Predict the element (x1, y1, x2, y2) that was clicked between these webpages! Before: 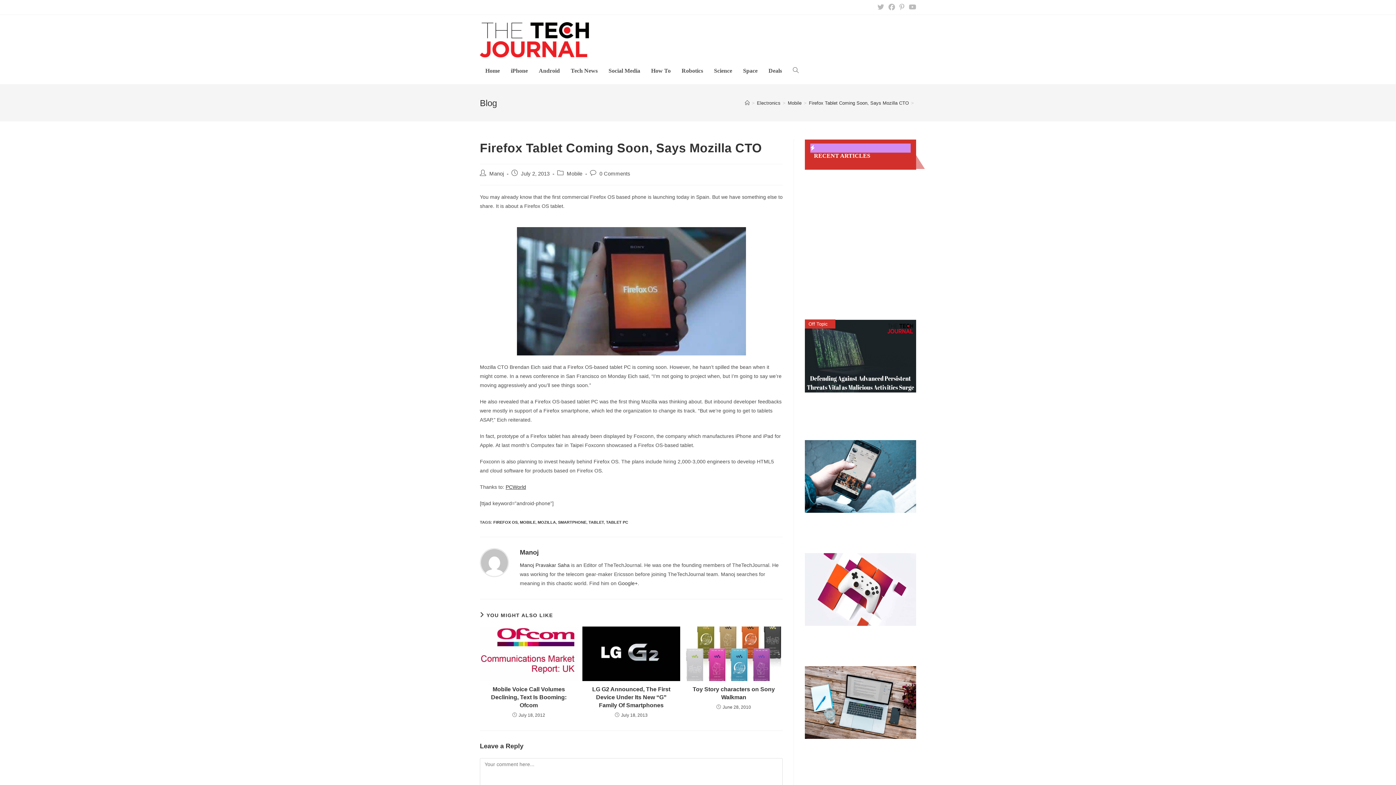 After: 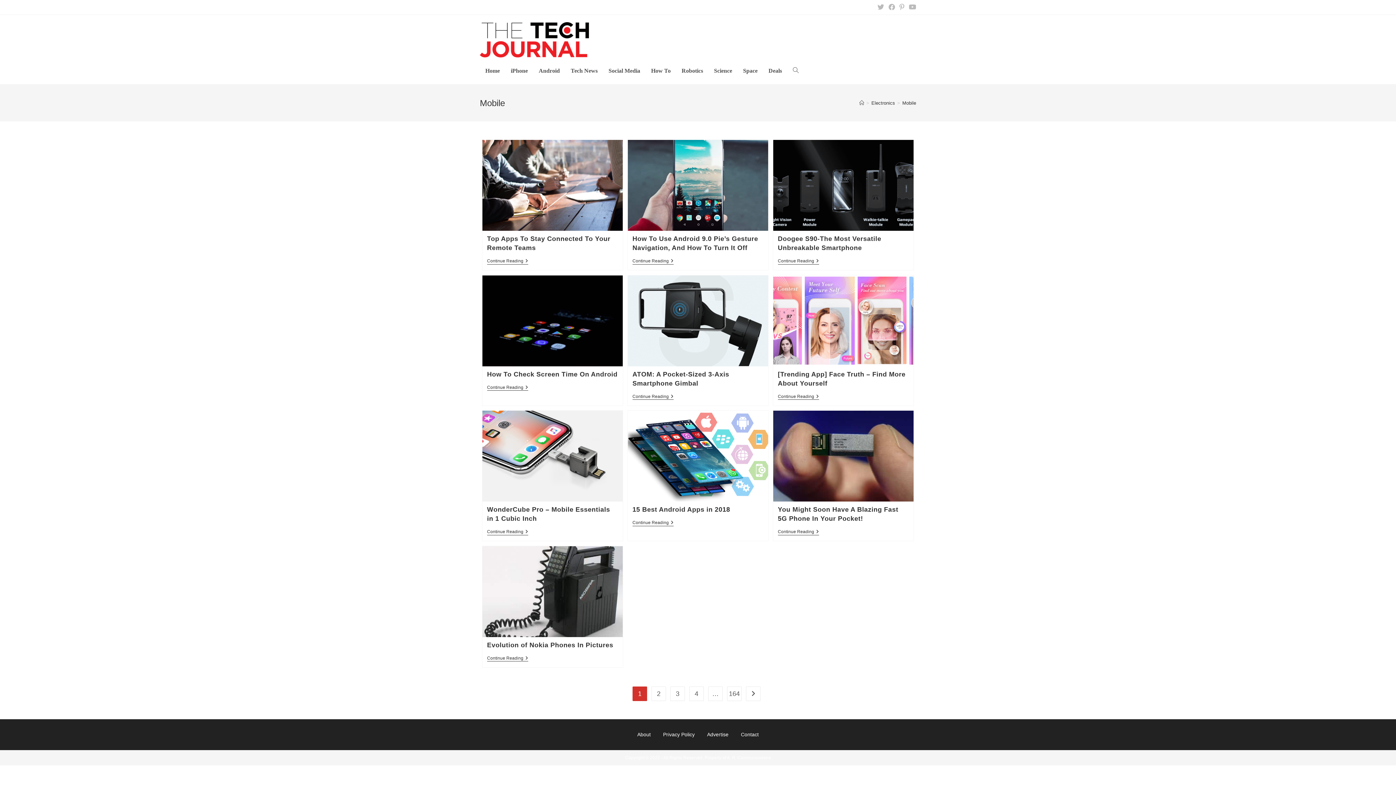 Action: bbox: (788, 100, 801, 105) label: Mobile